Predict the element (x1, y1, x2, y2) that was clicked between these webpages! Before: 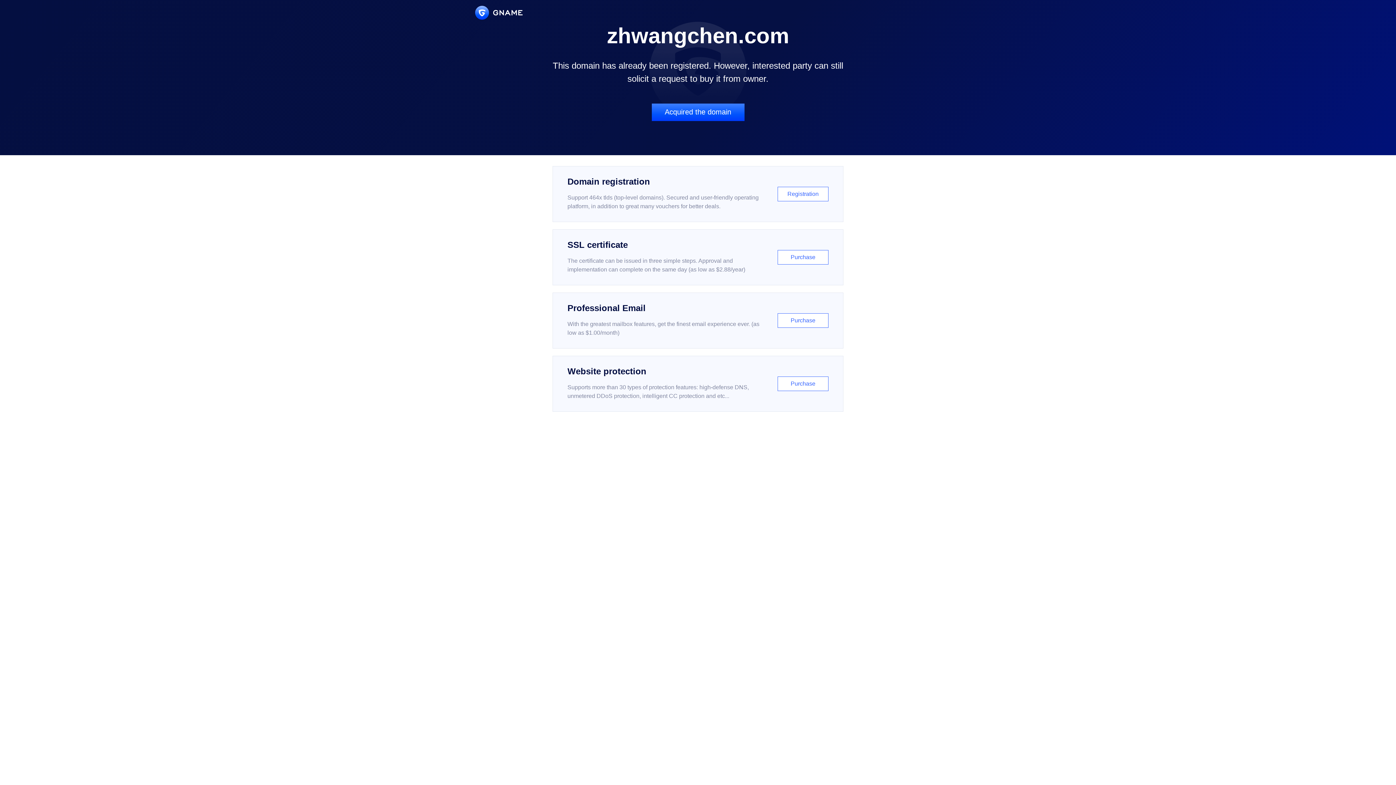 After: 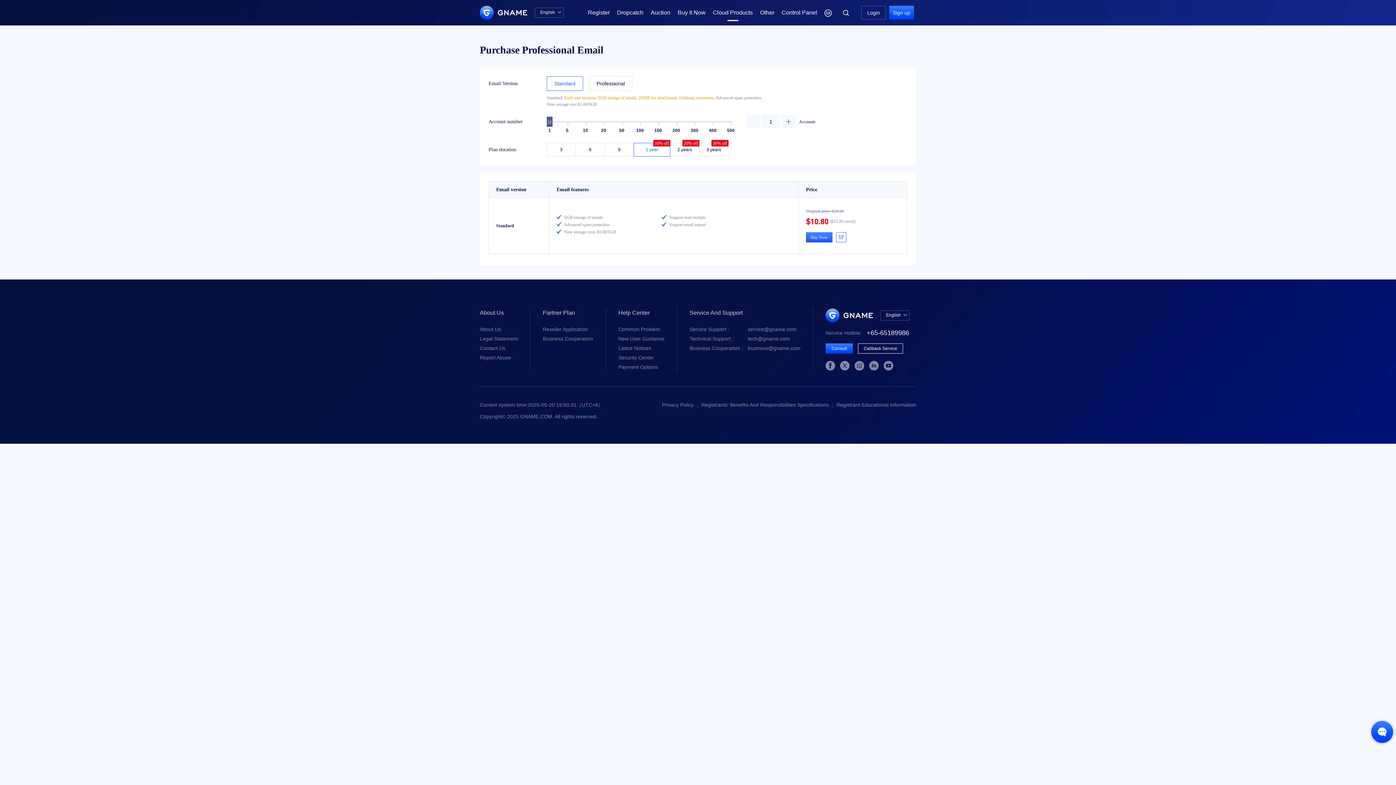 Action: bbox: (552, 292, 843, 348) label: Professional Email

With the greatest mailbox features, get the finest email experience ever. (as low as $1.00/month)

Purchase